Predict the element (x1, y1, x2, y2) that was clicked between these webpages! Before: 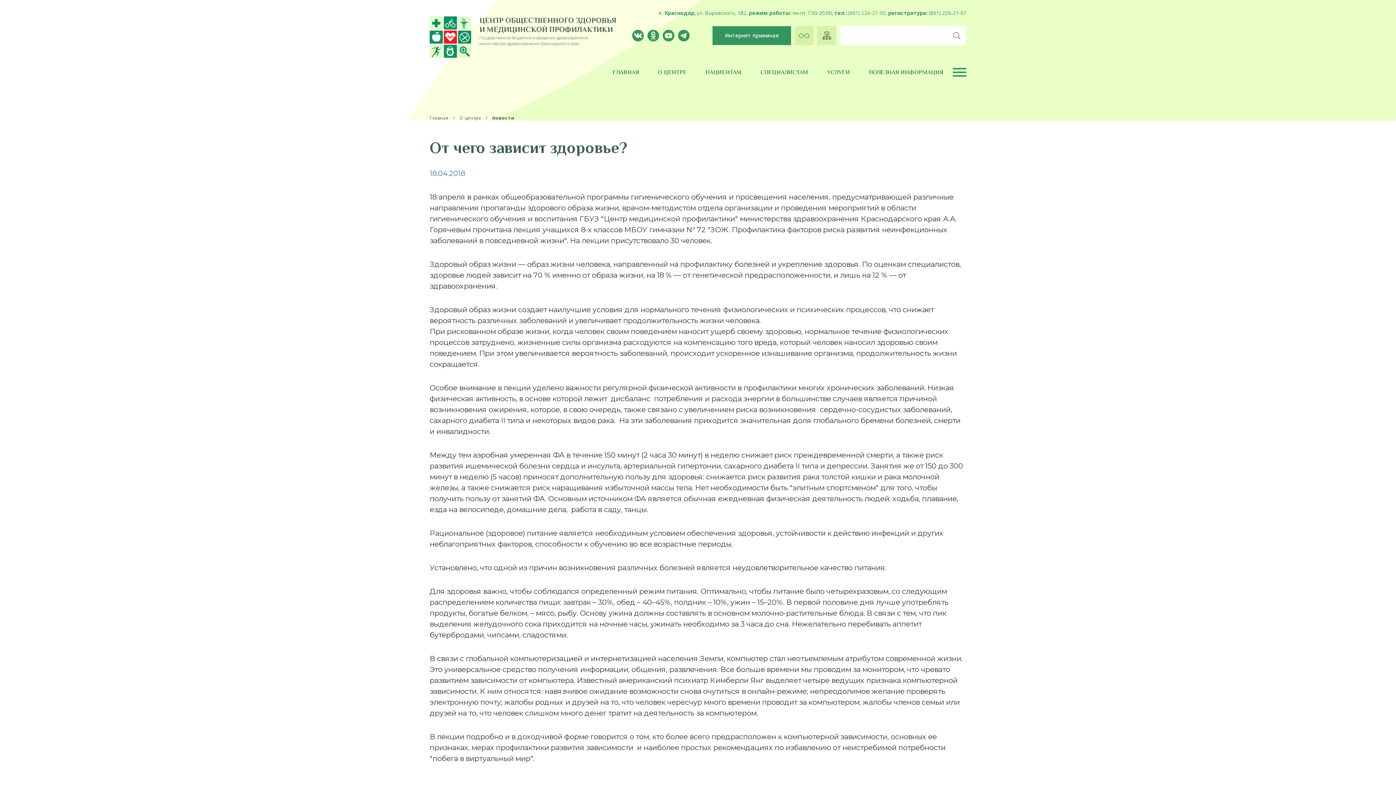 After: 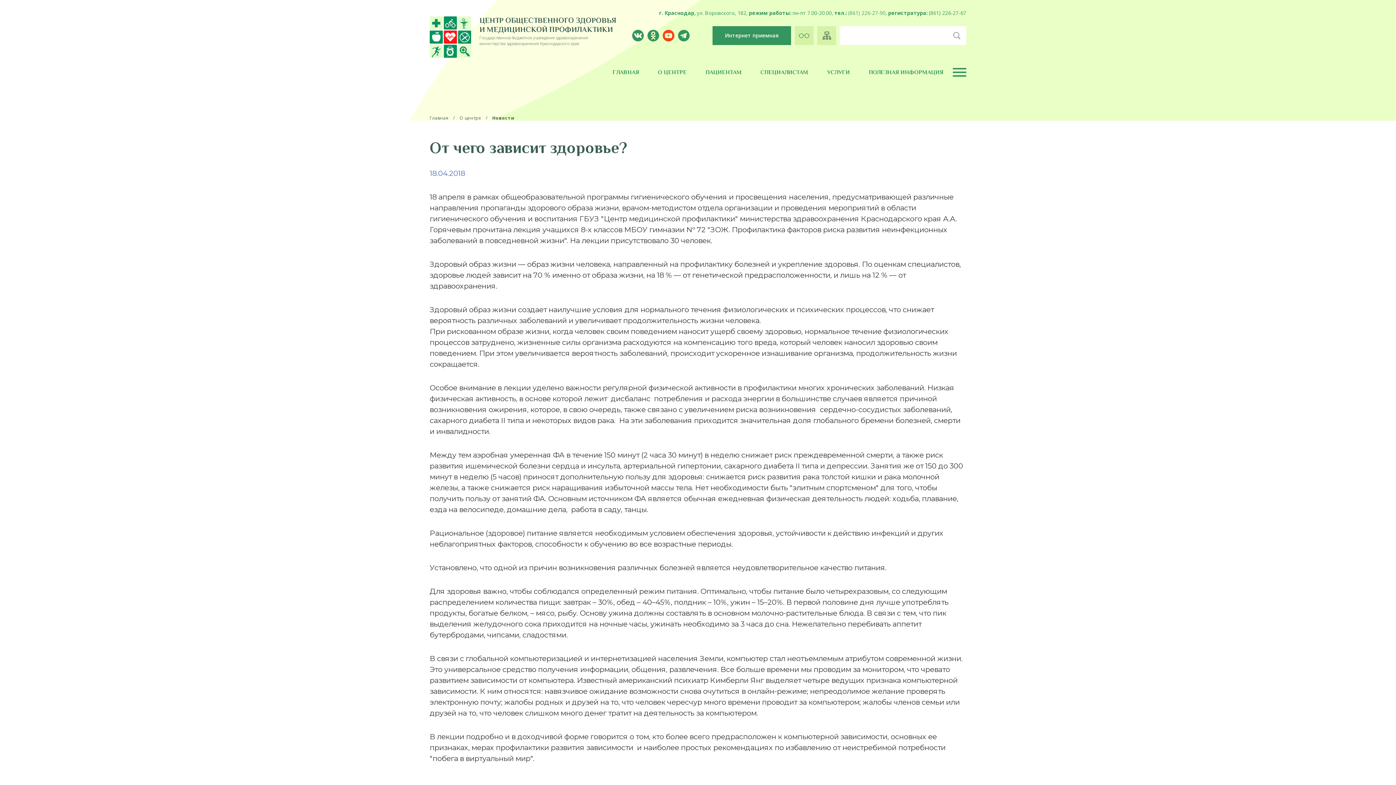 Action: bbox: (662, 29, 674, 41)